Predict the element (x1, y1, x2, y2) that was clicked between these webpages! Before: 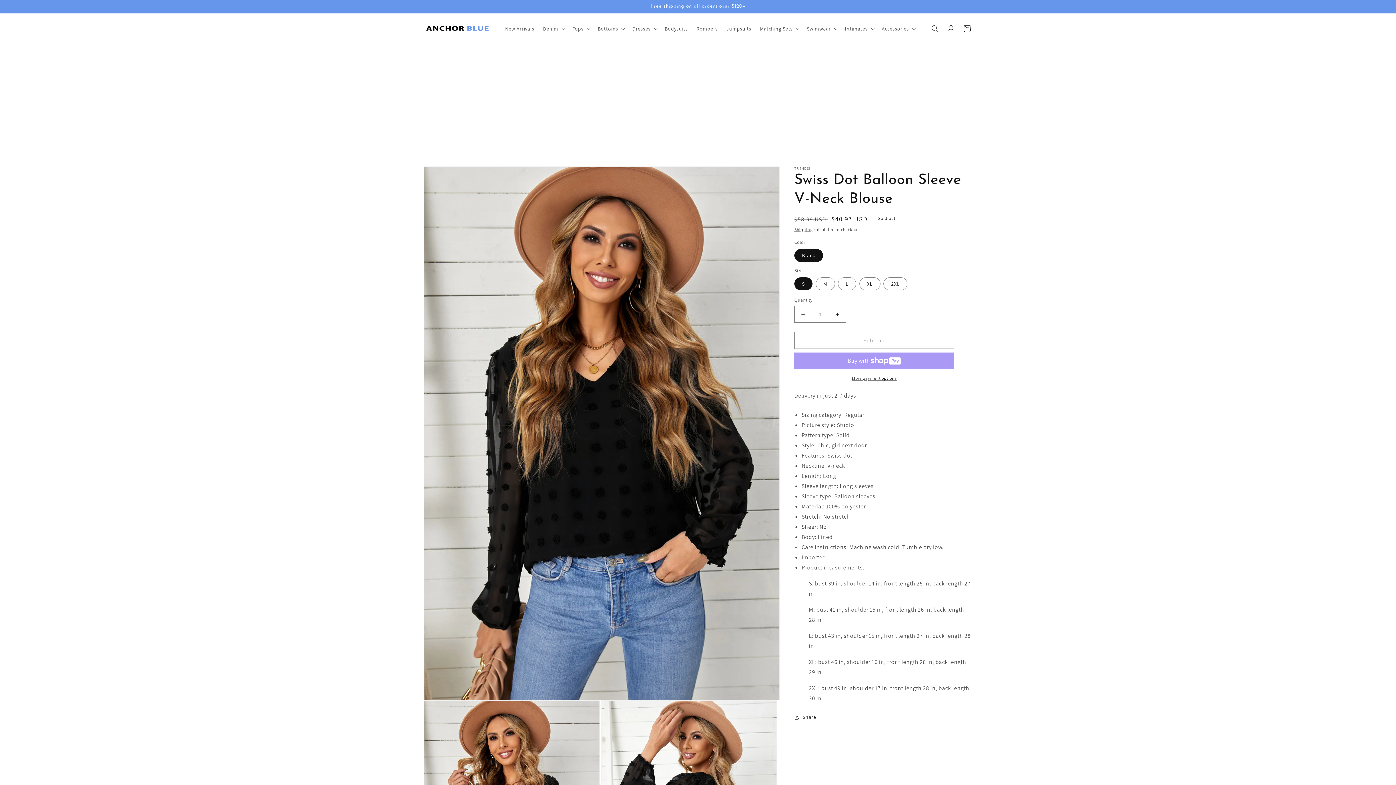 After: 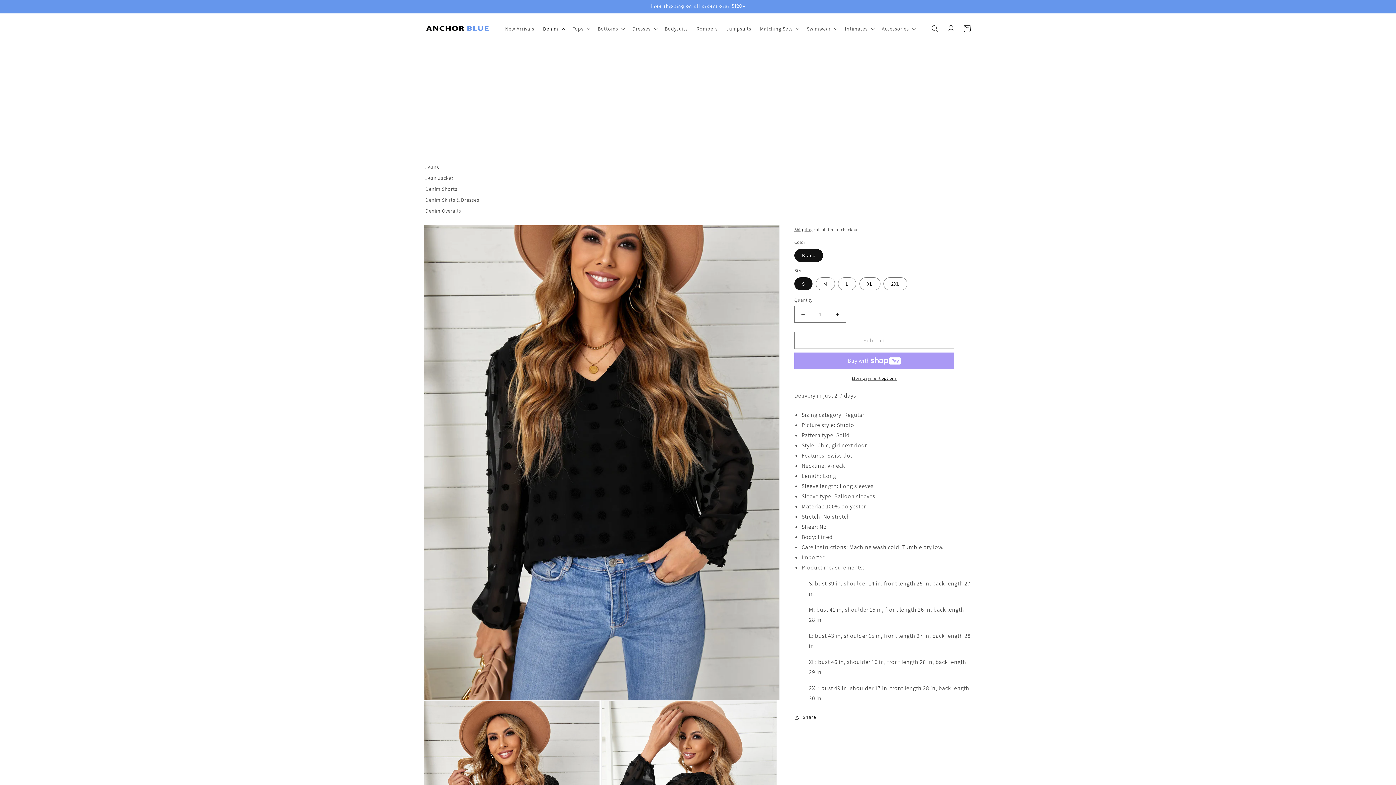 Action: bbox: (538, 21, 568, 36) label: Denim